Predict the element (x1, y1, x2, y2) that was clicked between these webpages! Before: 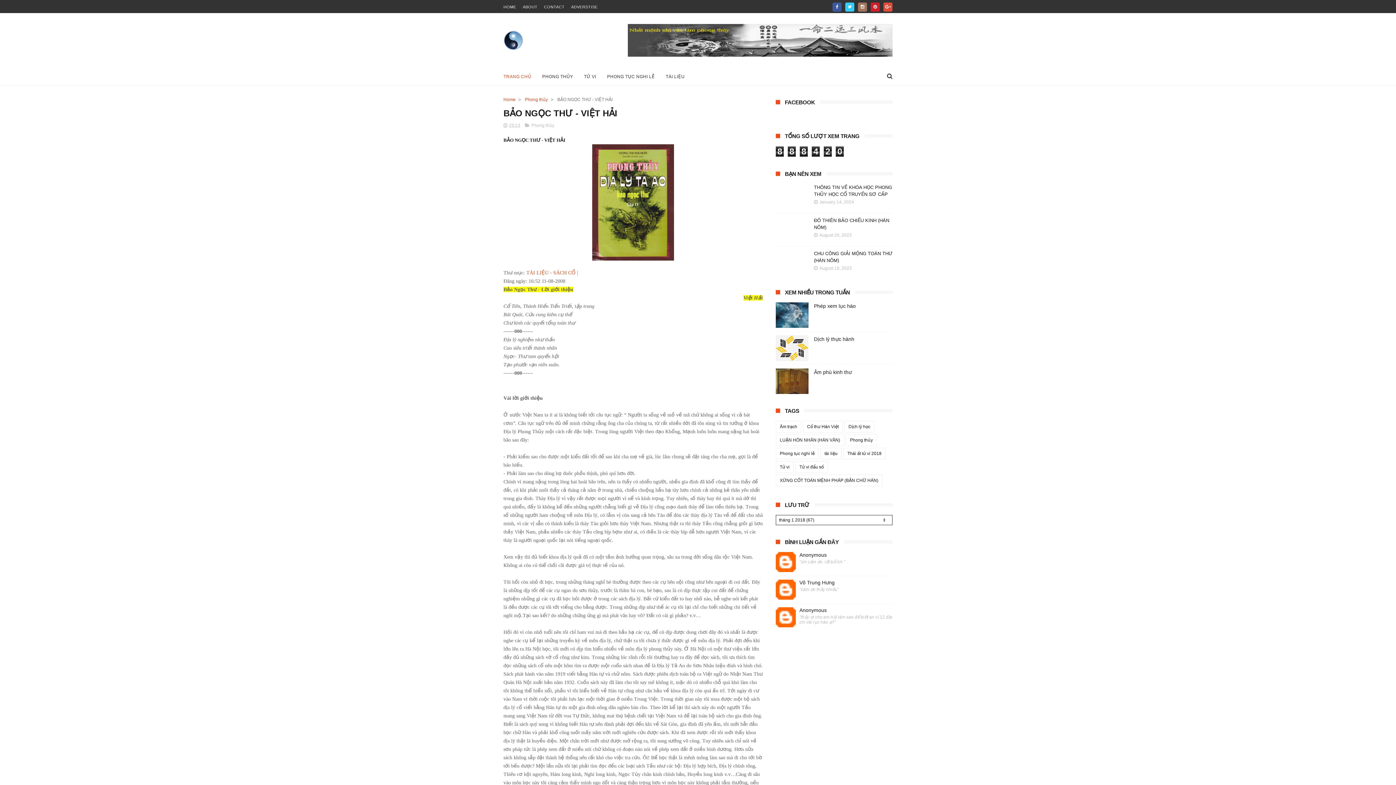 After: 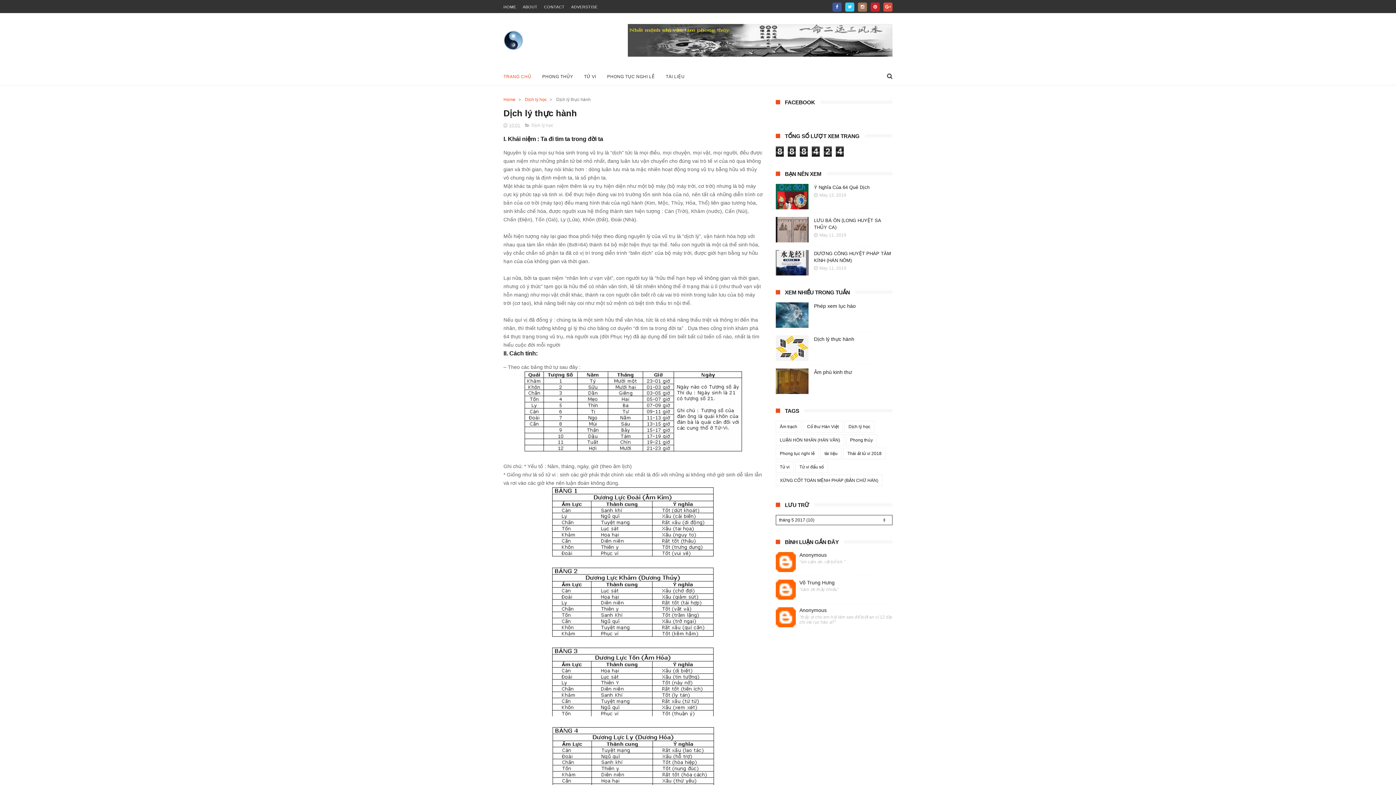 Action: bbox: (814, 336, 854, 342) label: Dịch lý thực hành